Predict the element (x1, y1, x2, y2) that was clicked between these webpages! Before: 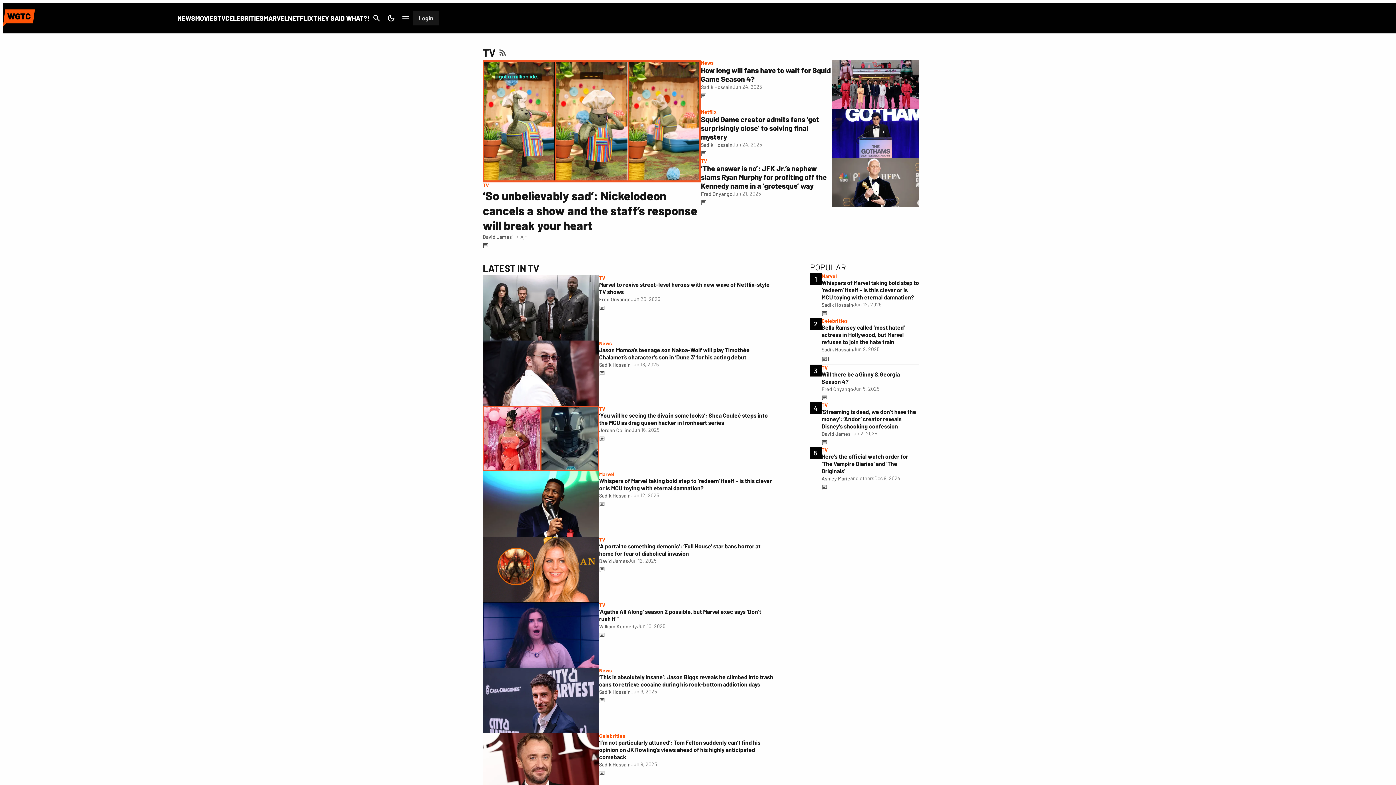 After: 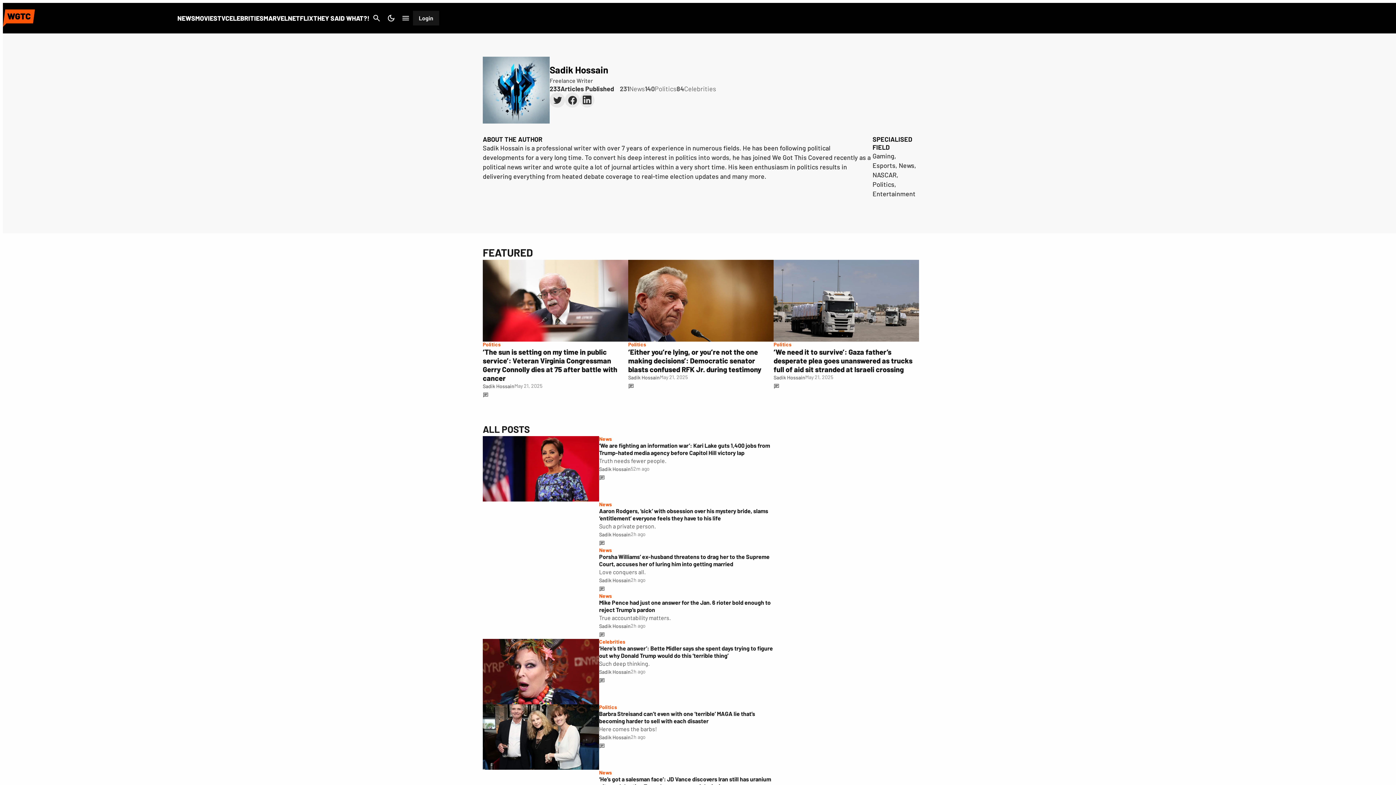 Action: label: Sadik Hossain bbox: (599, 688, 630, 696)